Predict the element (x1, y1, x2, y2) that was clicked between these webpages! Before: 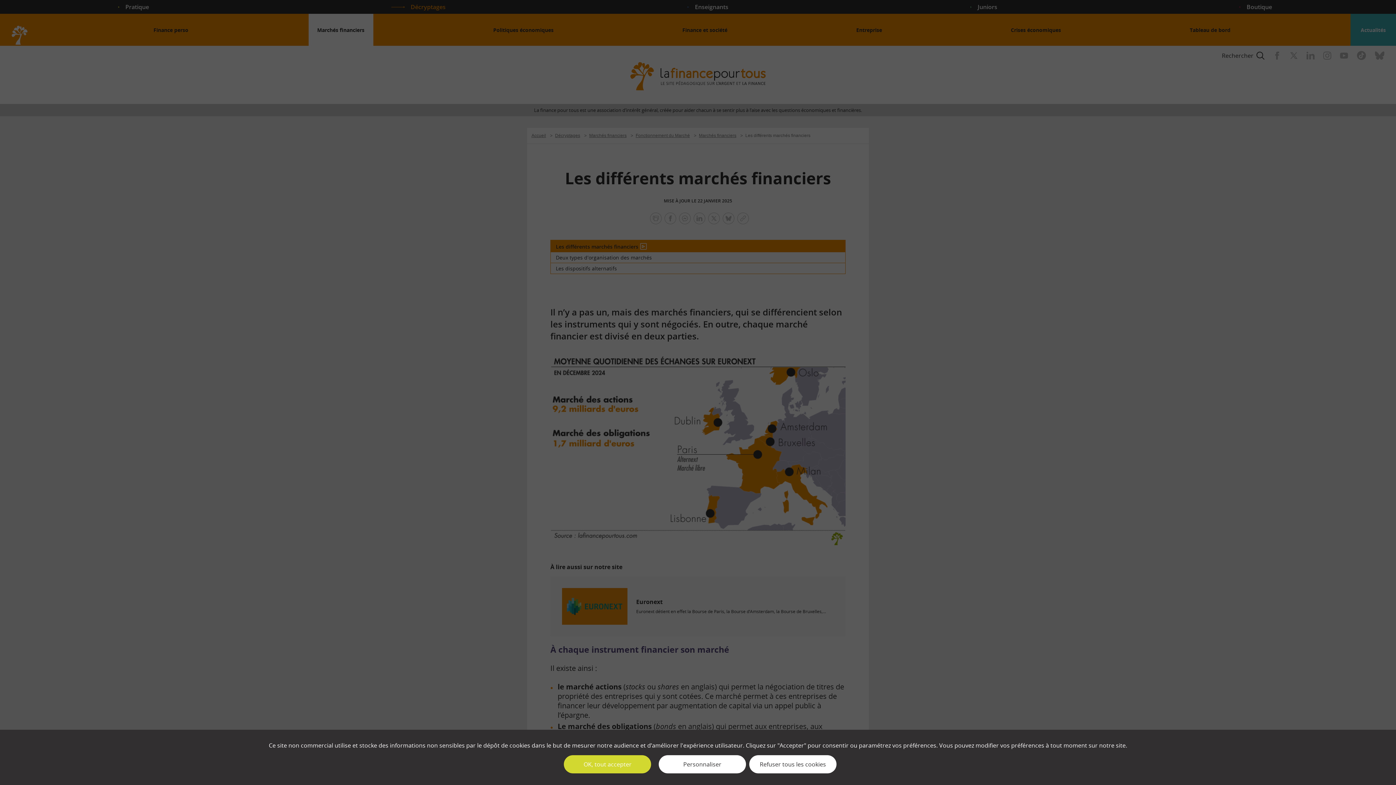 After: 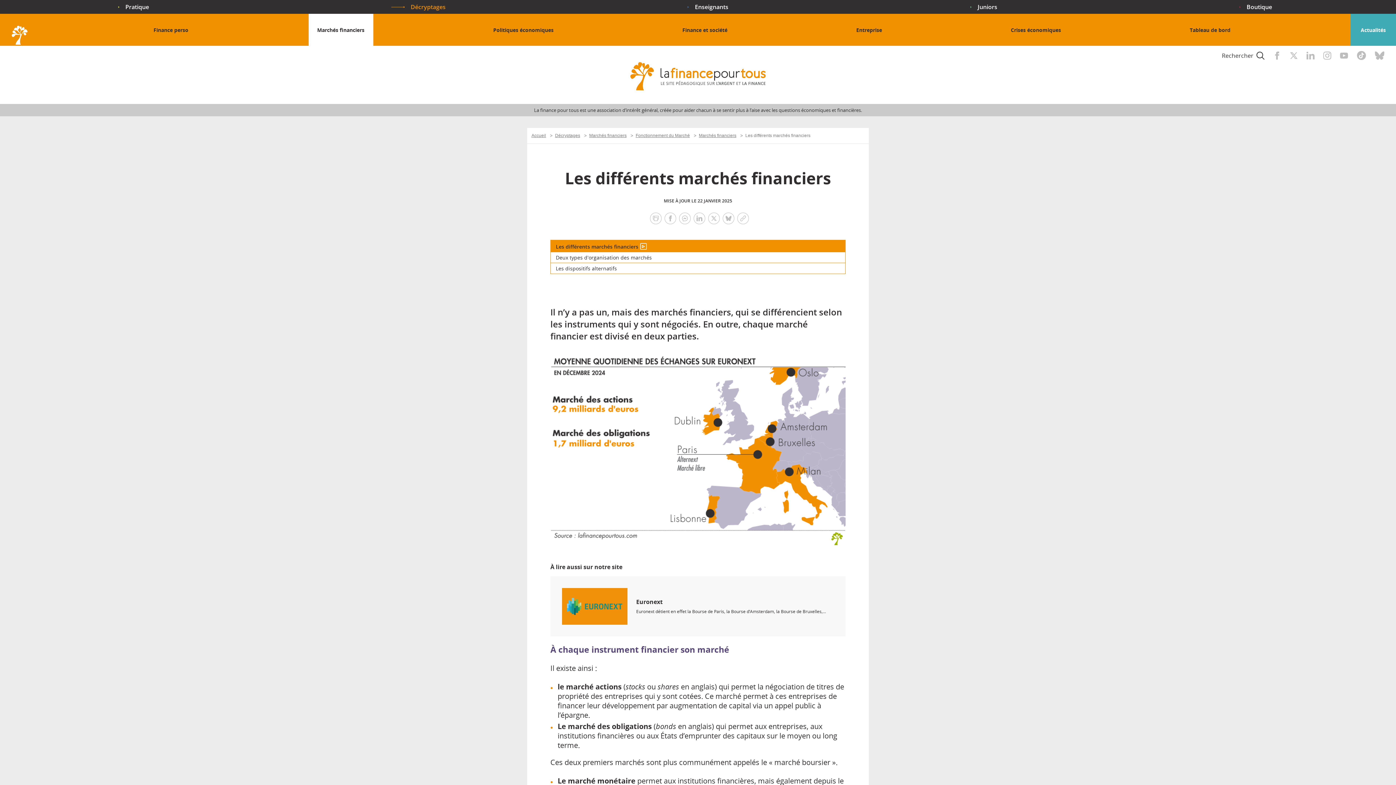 Action: bbox: (564, 755, 651, 773) label: ✓ OK, tout accepter